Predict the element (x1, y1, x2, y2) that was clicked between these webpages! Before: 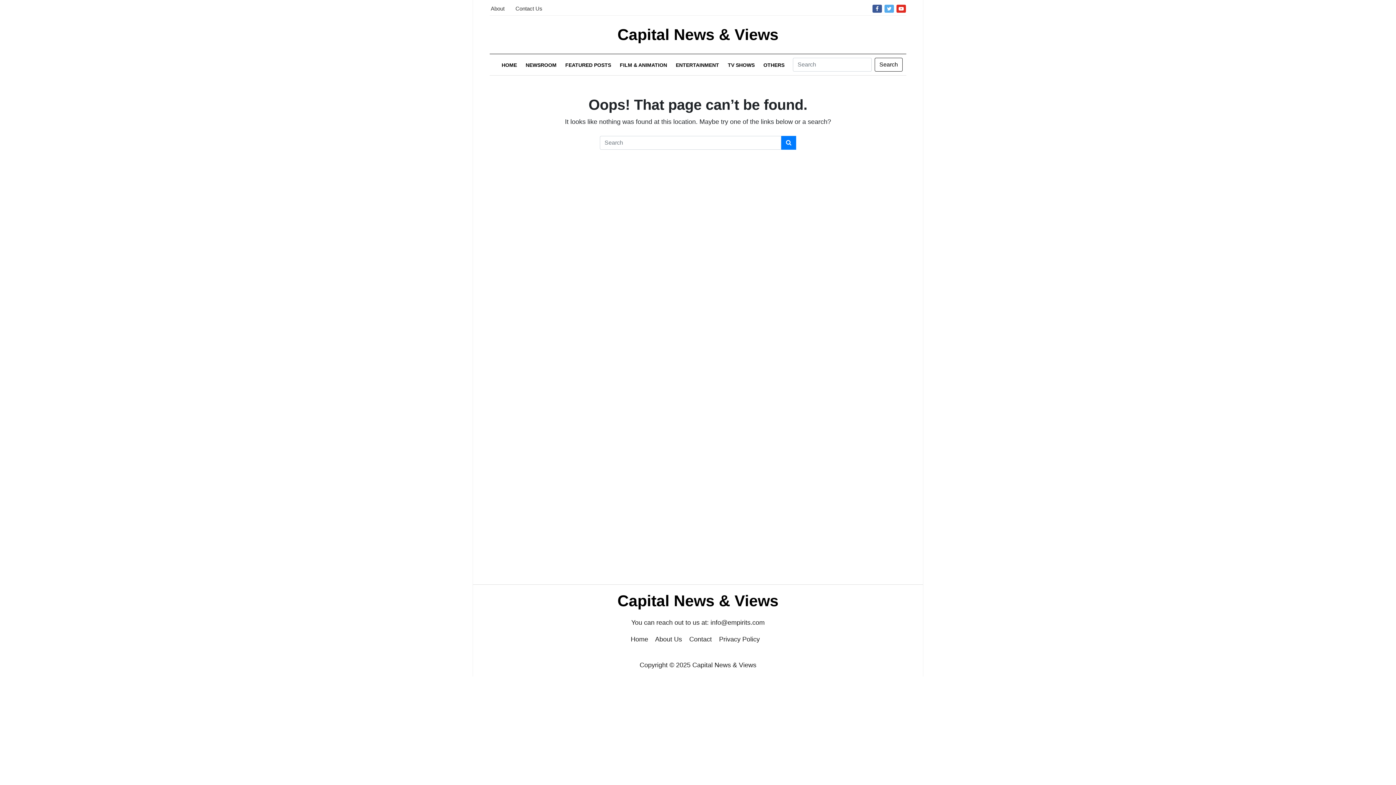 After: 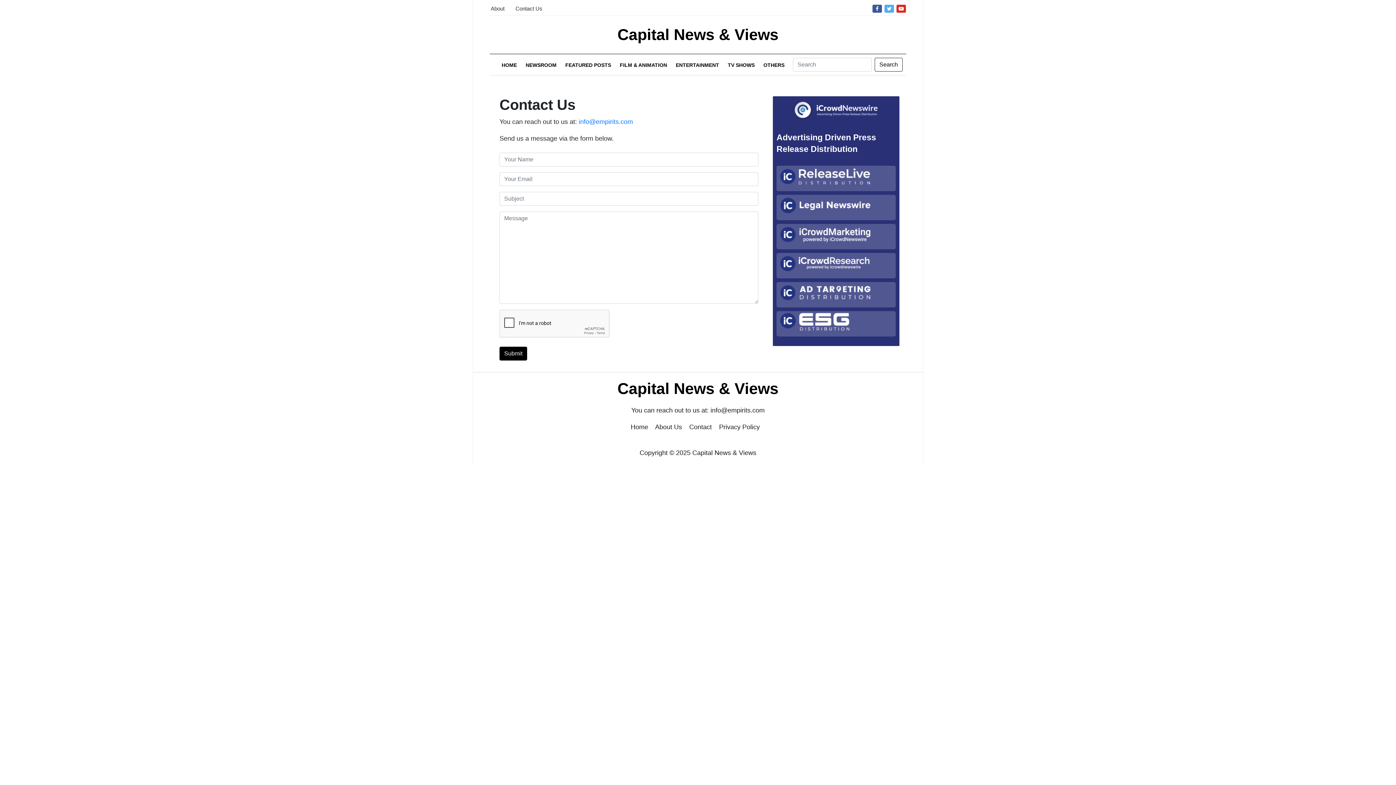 Action: label: Contact bbox: (689, 636, 712, 643)